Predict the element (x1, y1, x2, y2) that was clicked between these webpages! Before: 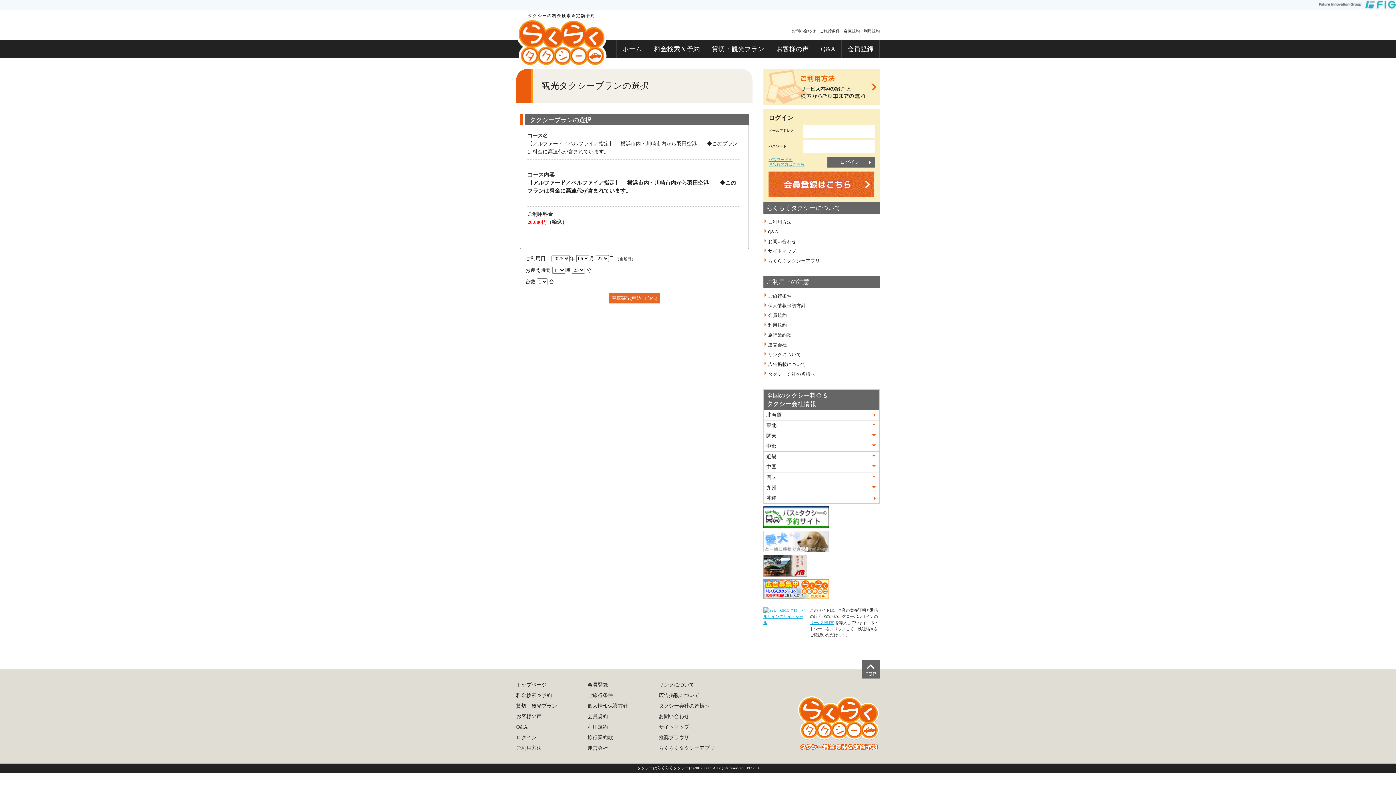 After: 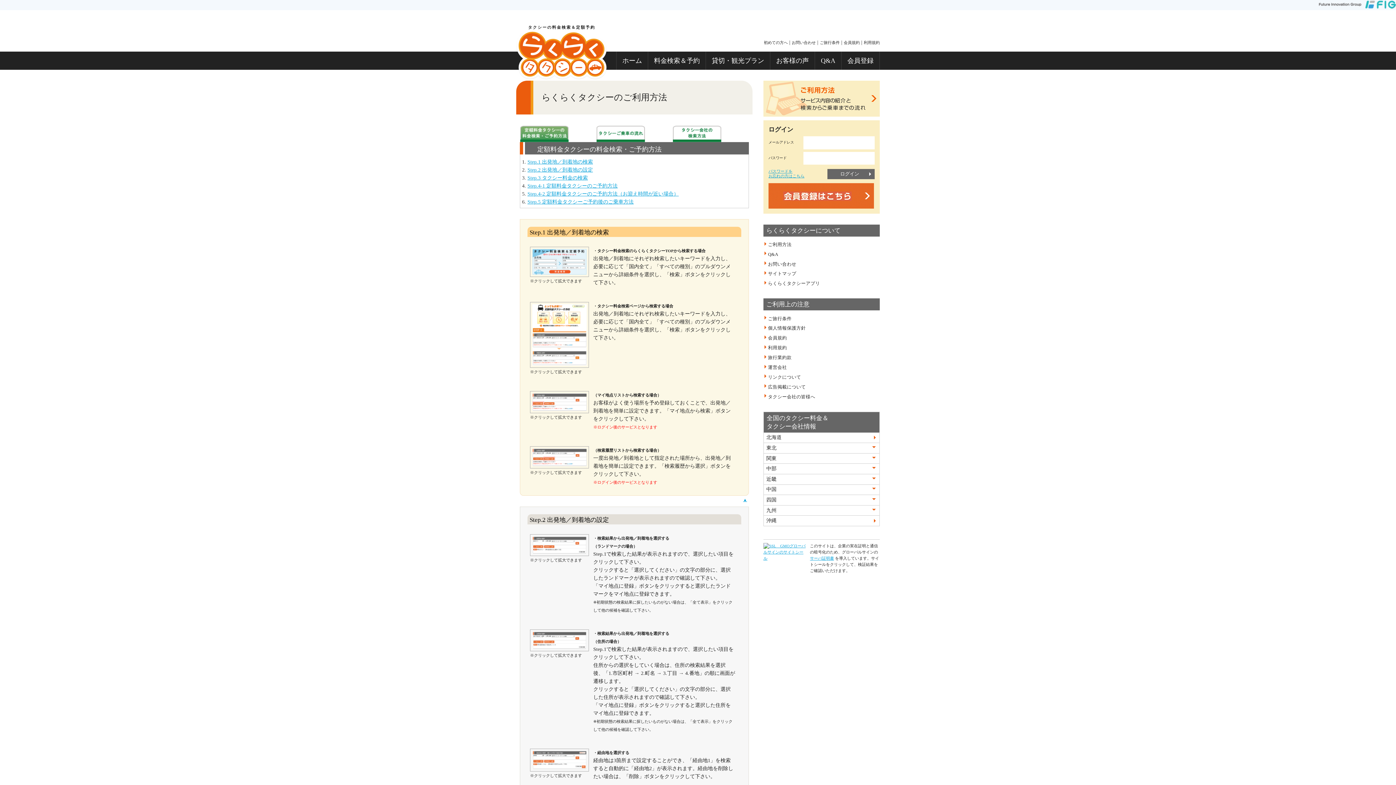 Action: bbox: (516, 745, 541, 751) label: ご利用方法